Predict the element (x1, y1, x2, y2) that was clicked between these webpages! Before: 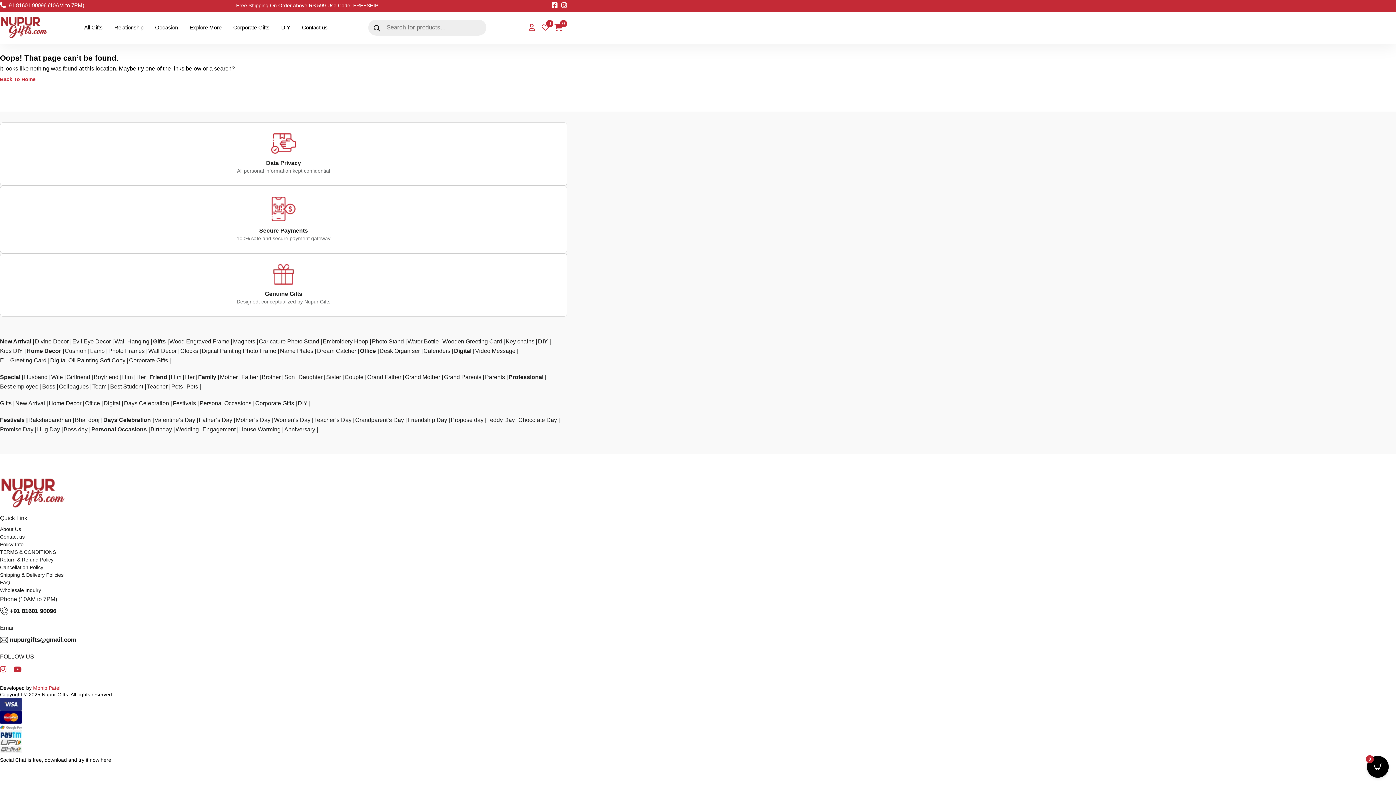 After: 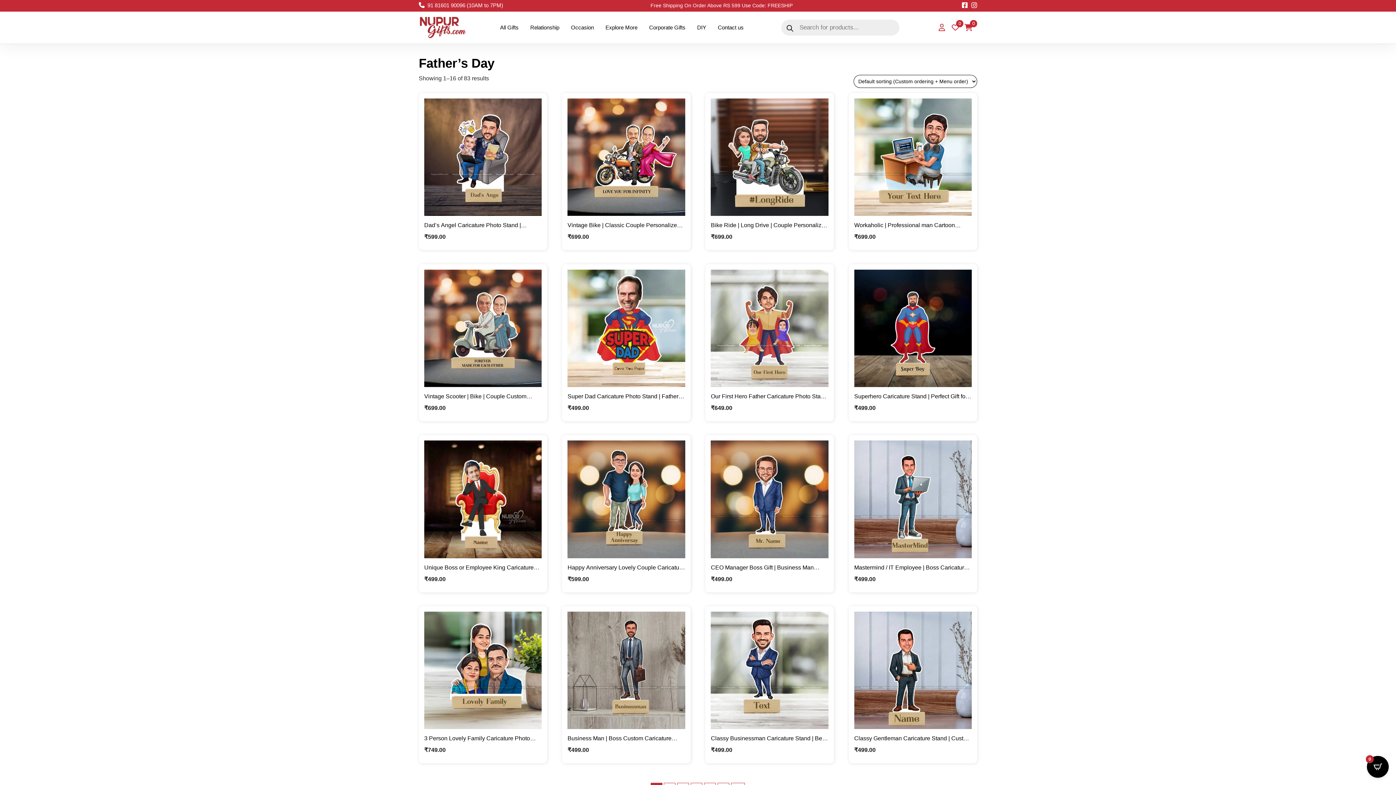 Action: label: Father’s Day bbox: (198, 417, 232, 423)